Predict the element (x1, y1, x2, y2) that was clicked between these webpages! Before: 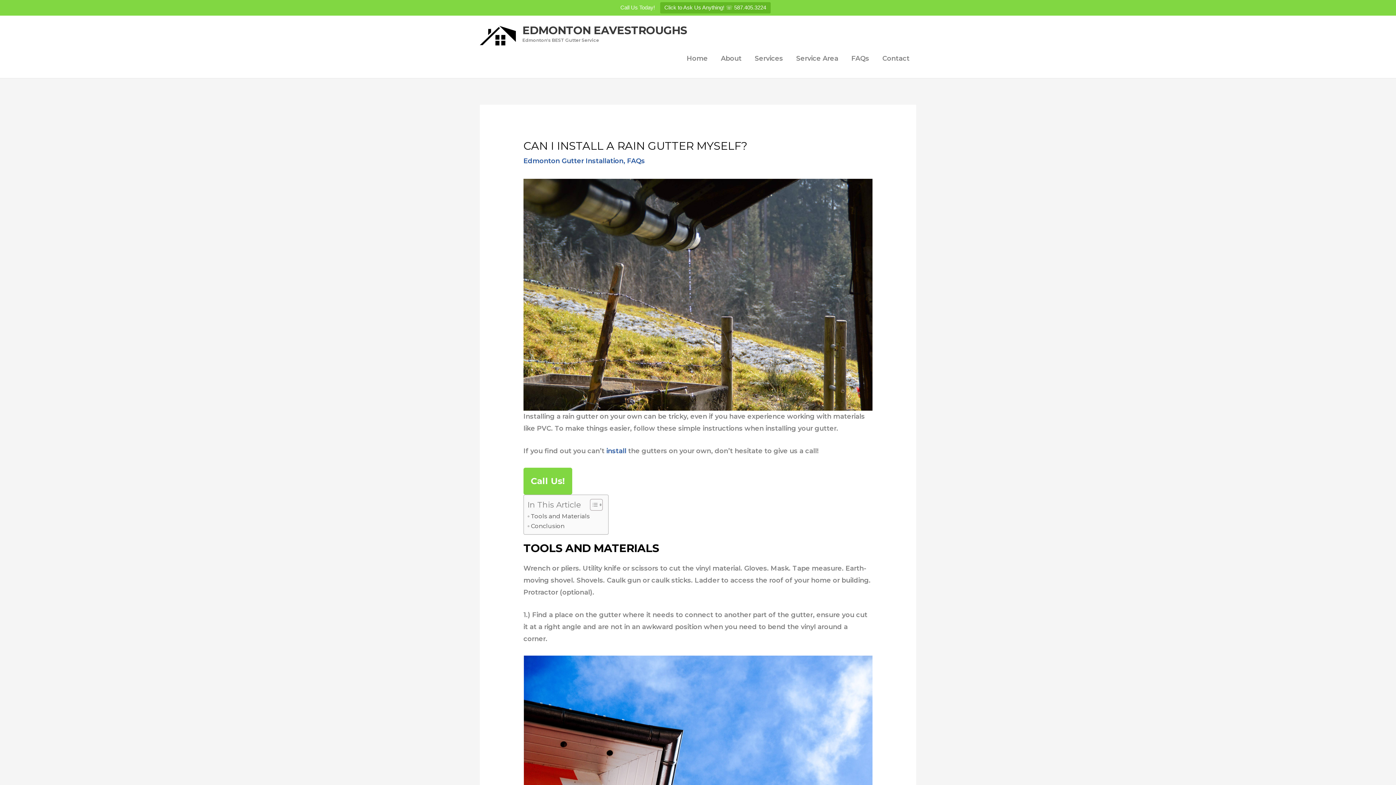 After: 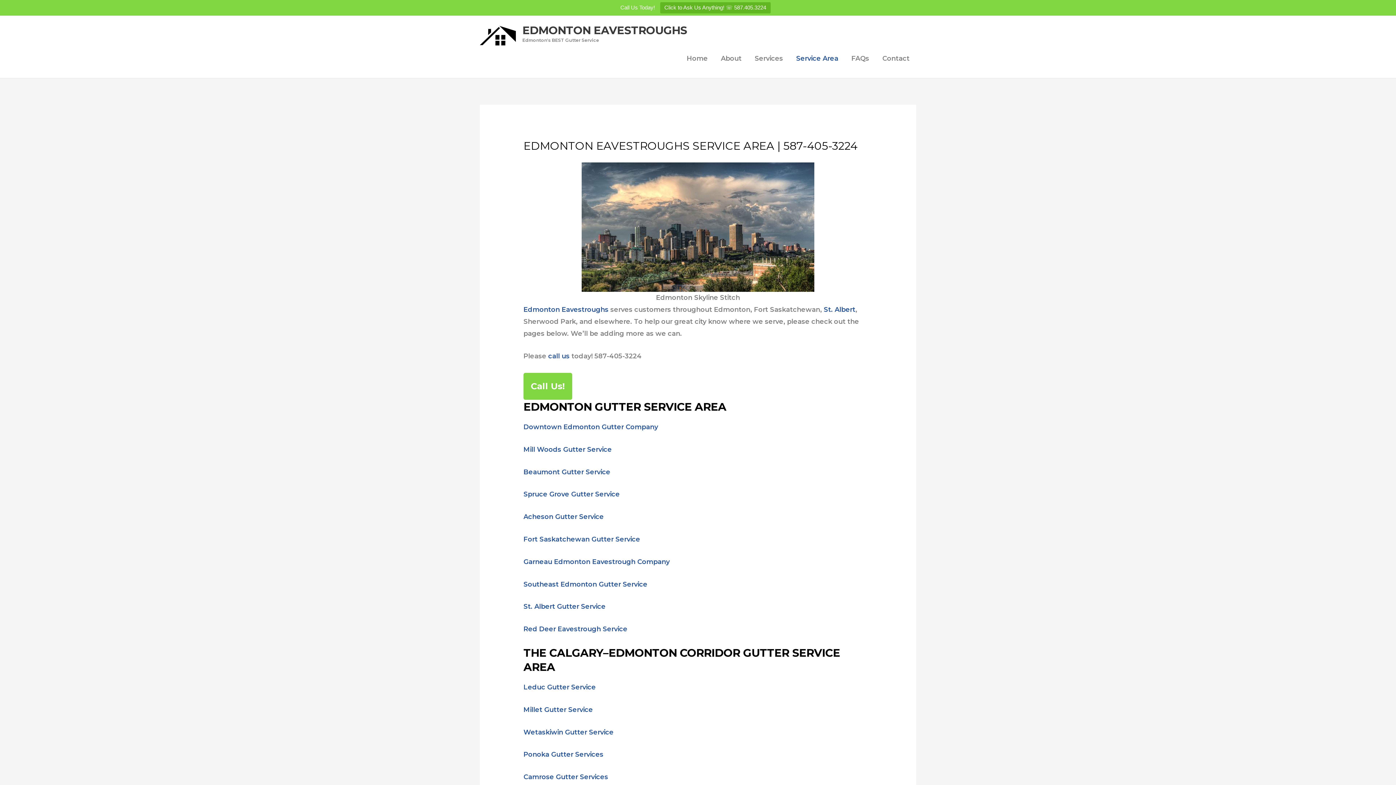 Action: bbox: (789, 45, 845, 71) label: Service Area